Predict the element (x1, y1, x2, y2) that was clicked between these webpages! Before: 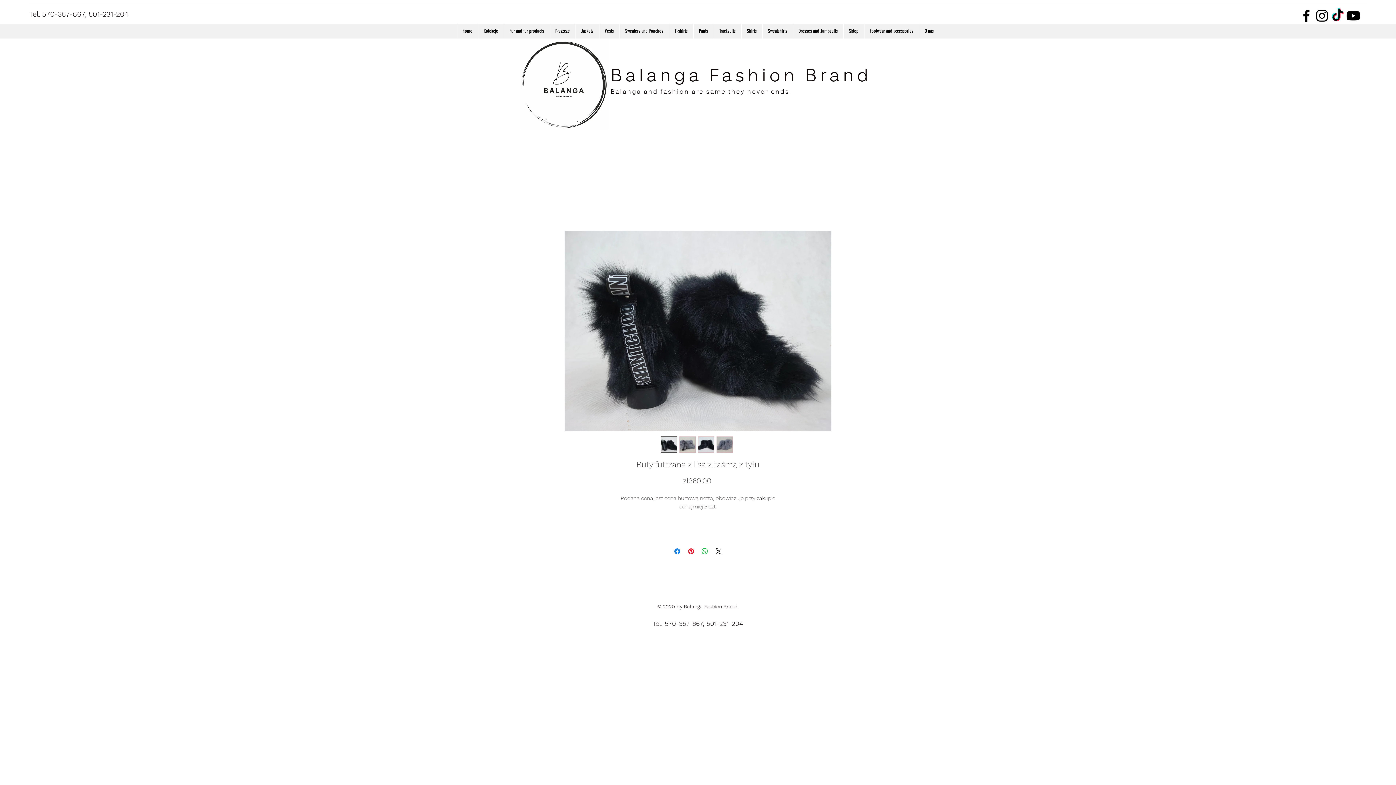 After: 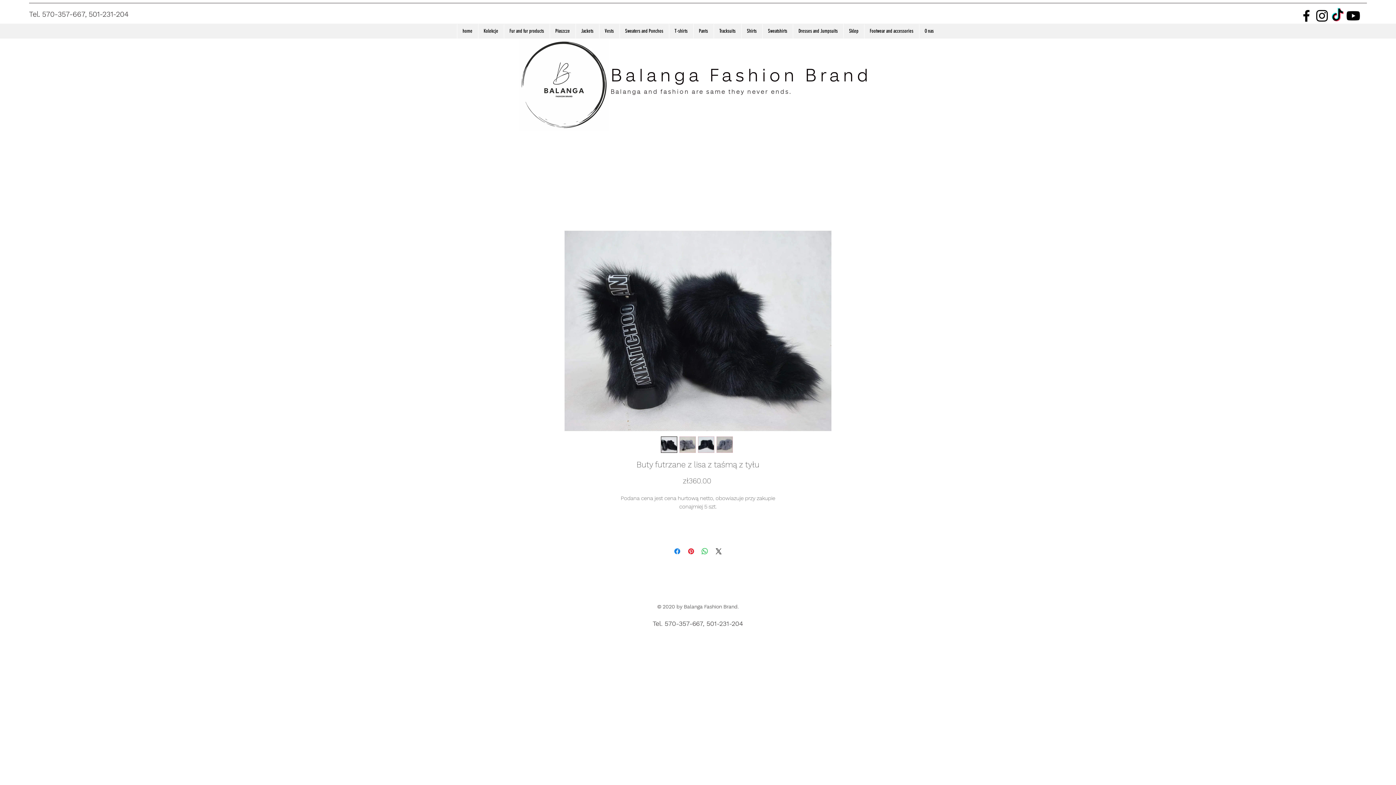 Action: bbox: (1345, 8, 1361, 23) label: Youtube